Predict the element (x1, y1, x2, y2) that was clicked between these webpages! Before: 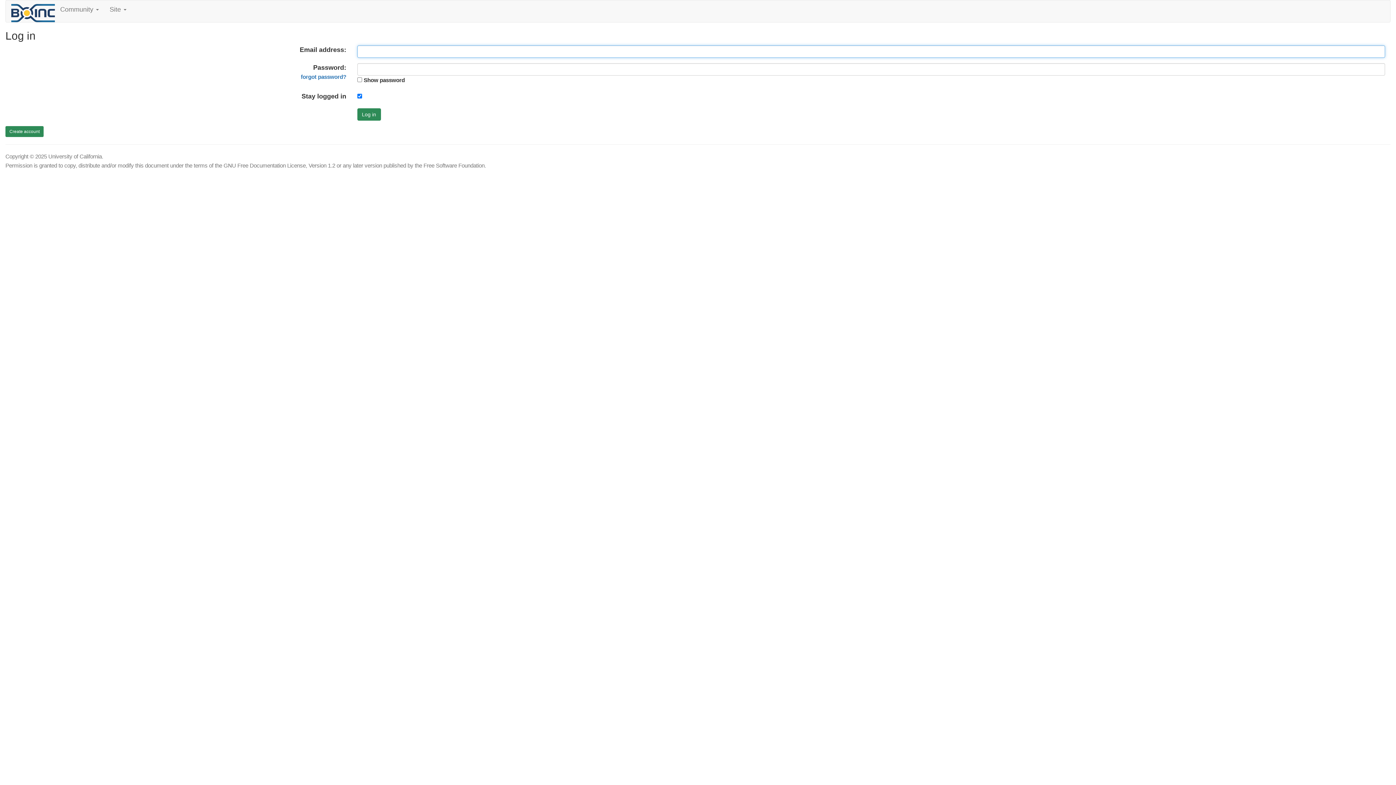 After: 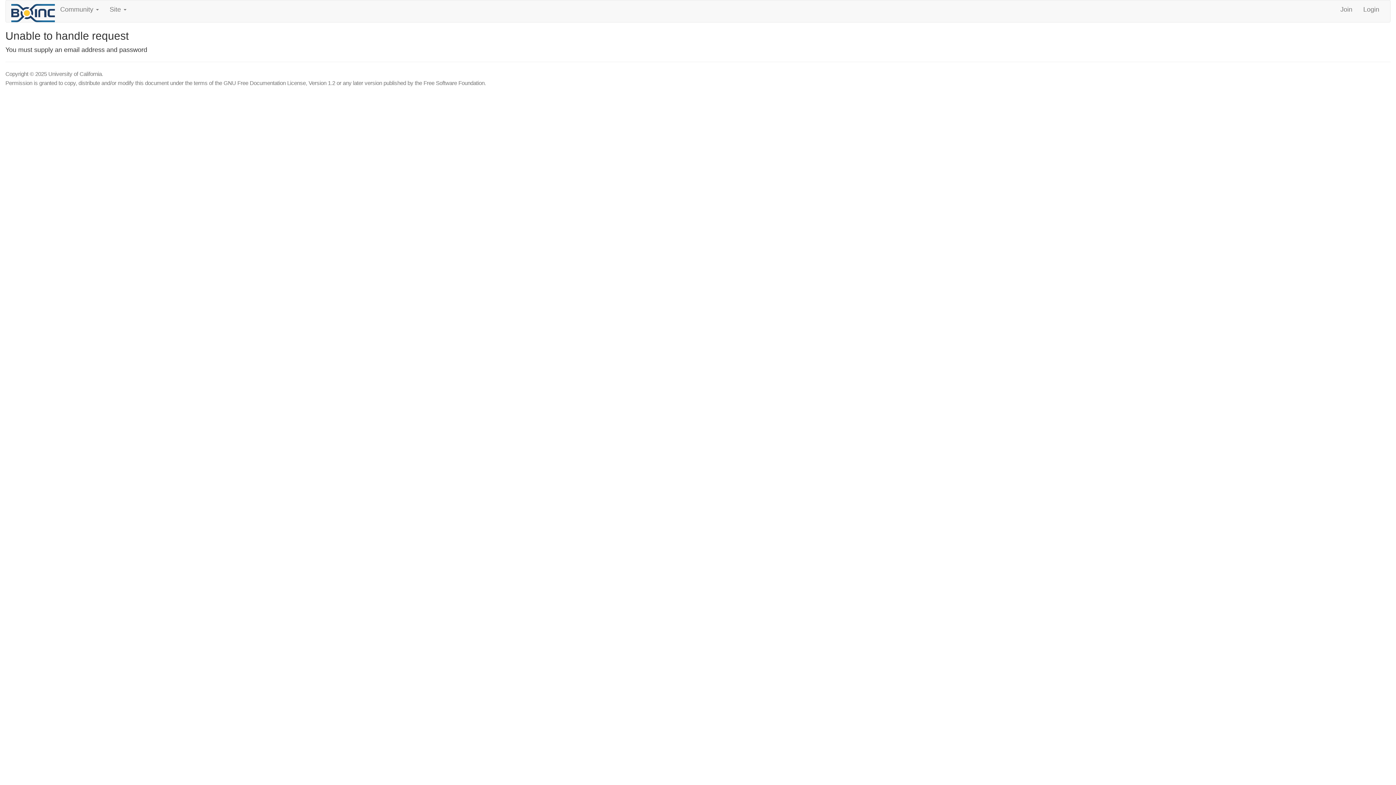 Action: bbox: (357, 108, 380, 120) label: Log in